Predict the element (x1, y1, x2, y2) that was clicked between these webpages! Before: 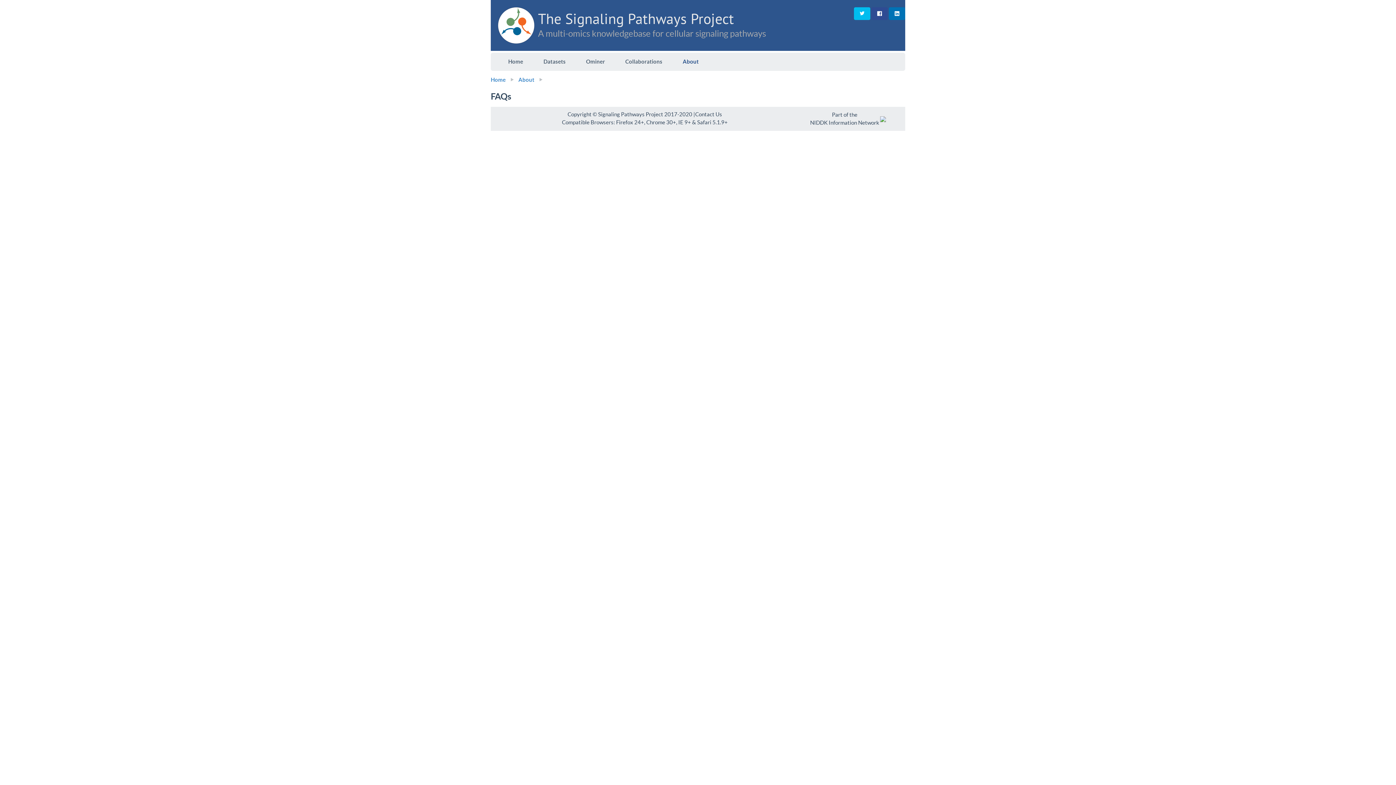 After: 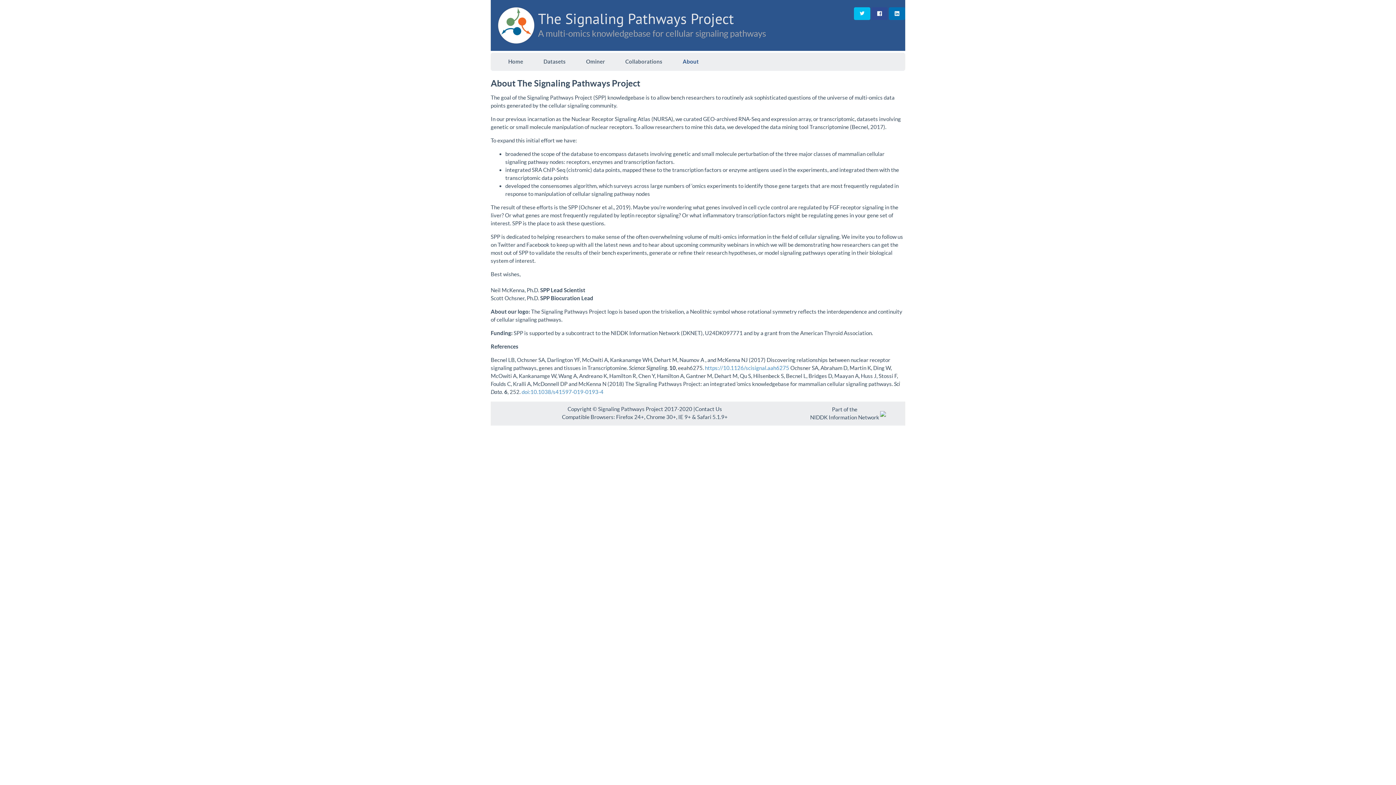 Action: bbox: (672, 52, 709, 70) label: About